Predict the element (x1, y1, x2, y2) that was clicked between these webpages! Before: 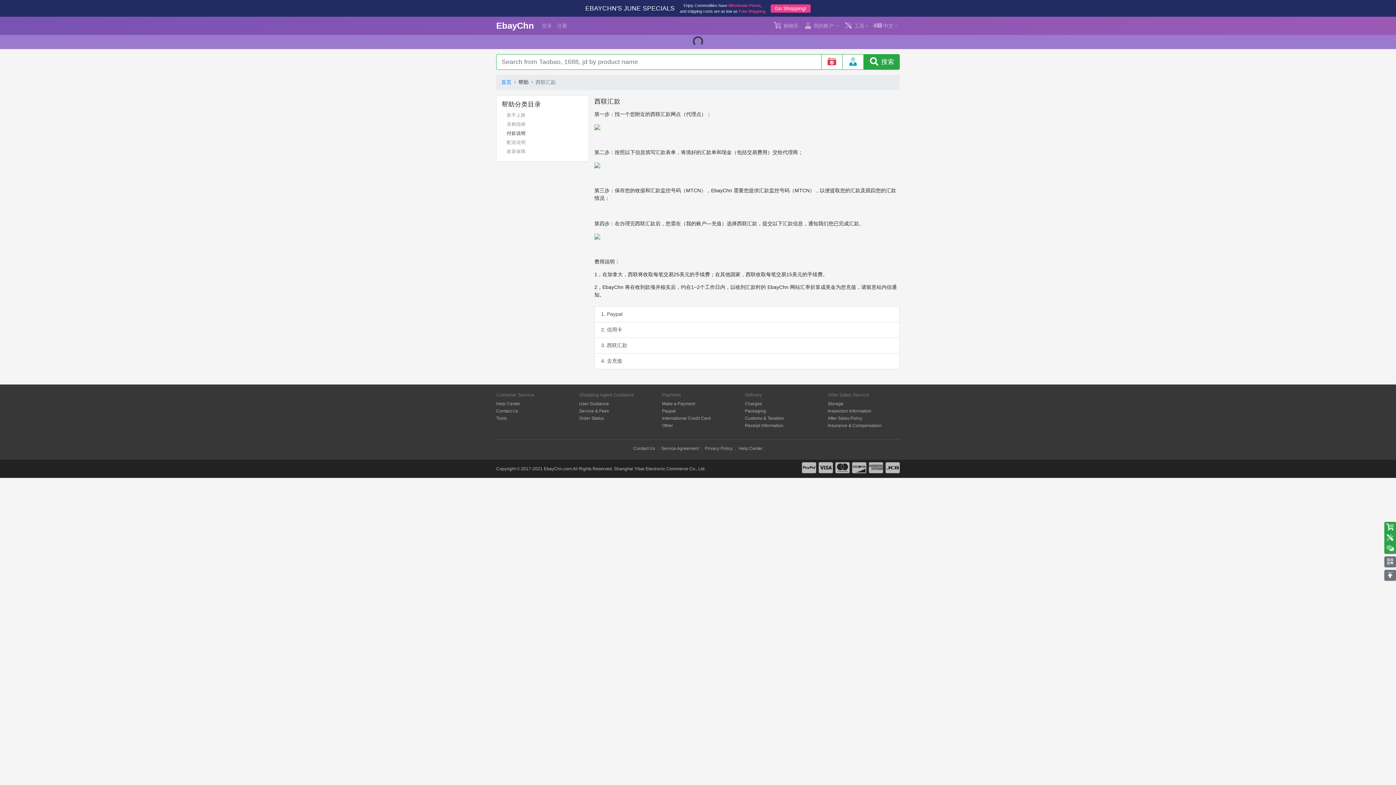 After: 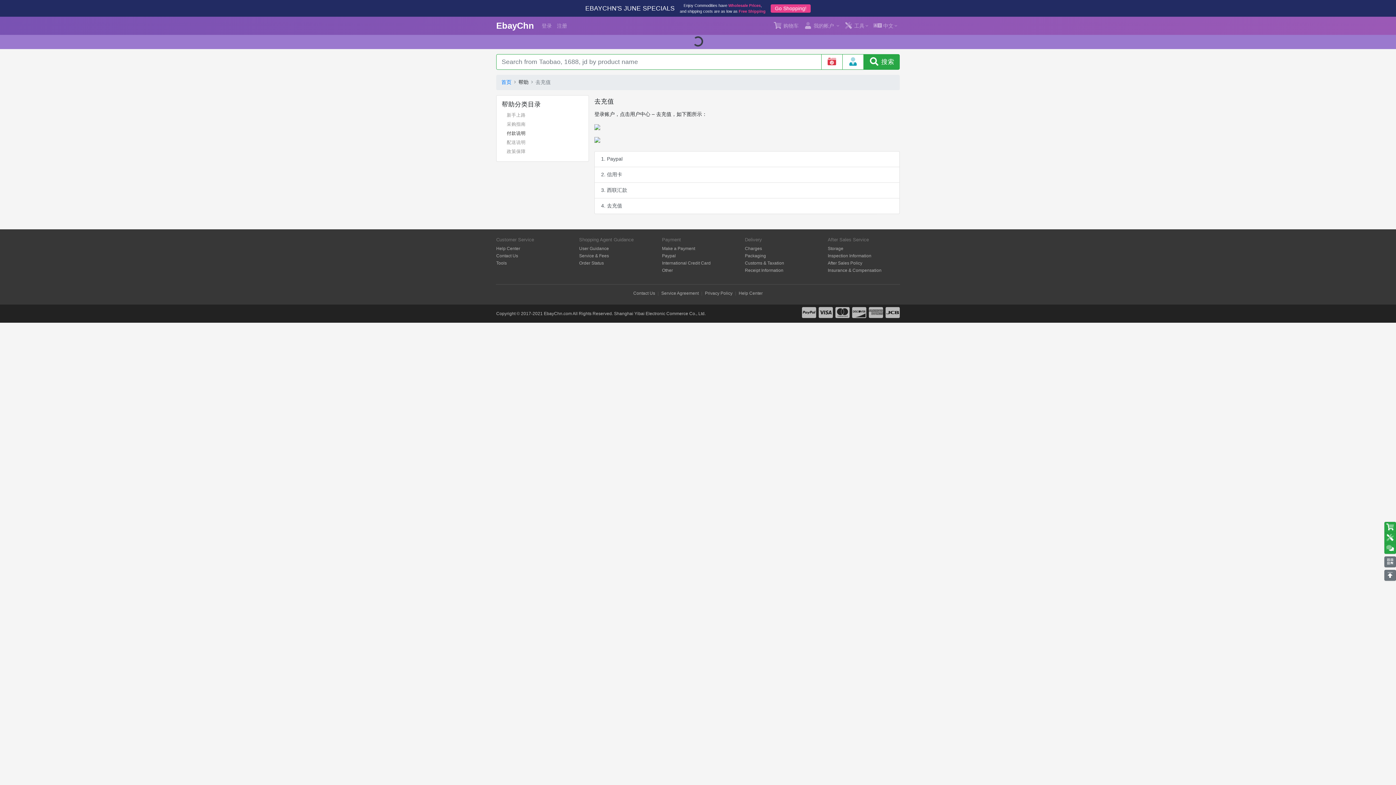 Action: label: 4. 去充值 bbox: (594, 353, 900, 369)